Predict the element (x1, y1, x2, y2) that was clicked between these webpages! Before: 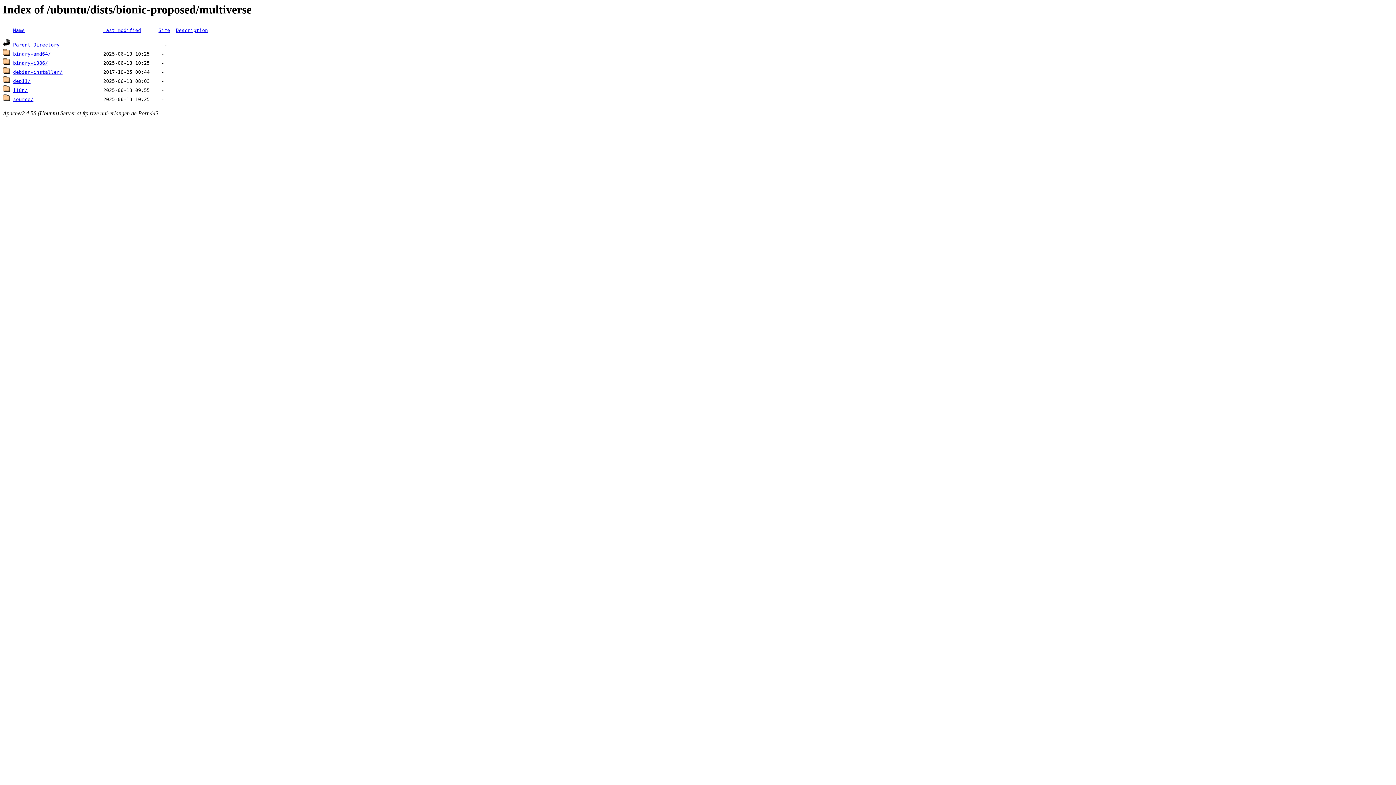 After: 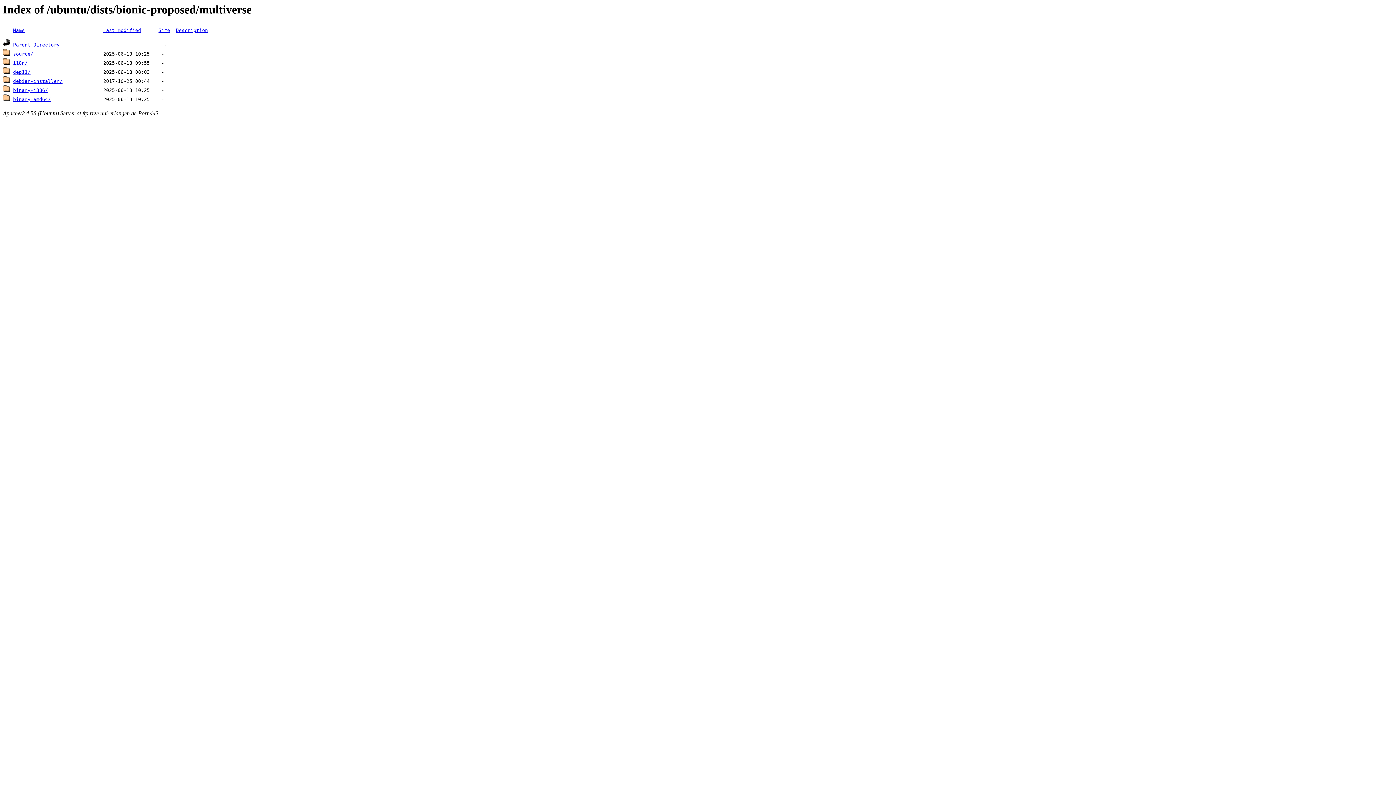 Action: label: Name bbox: (13, 27, 24, 33)